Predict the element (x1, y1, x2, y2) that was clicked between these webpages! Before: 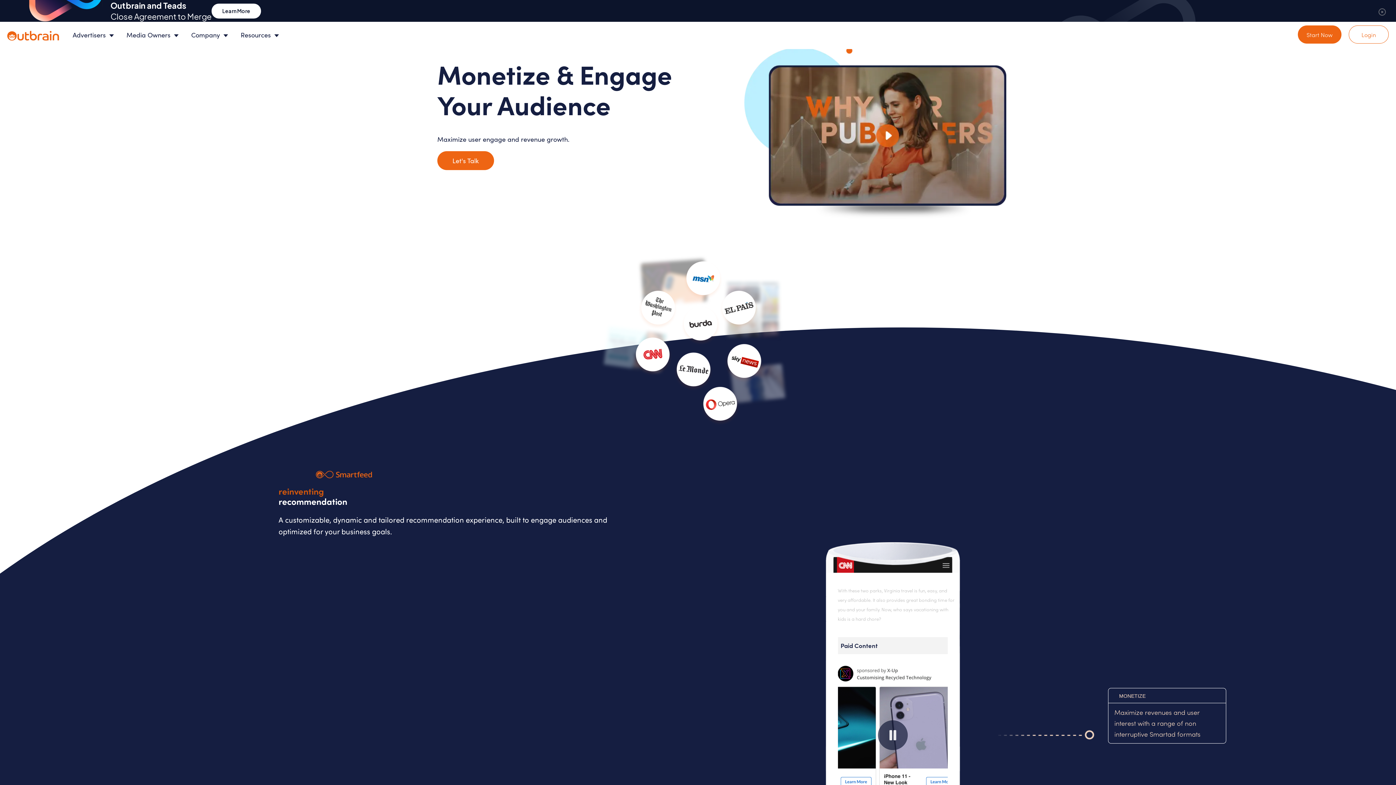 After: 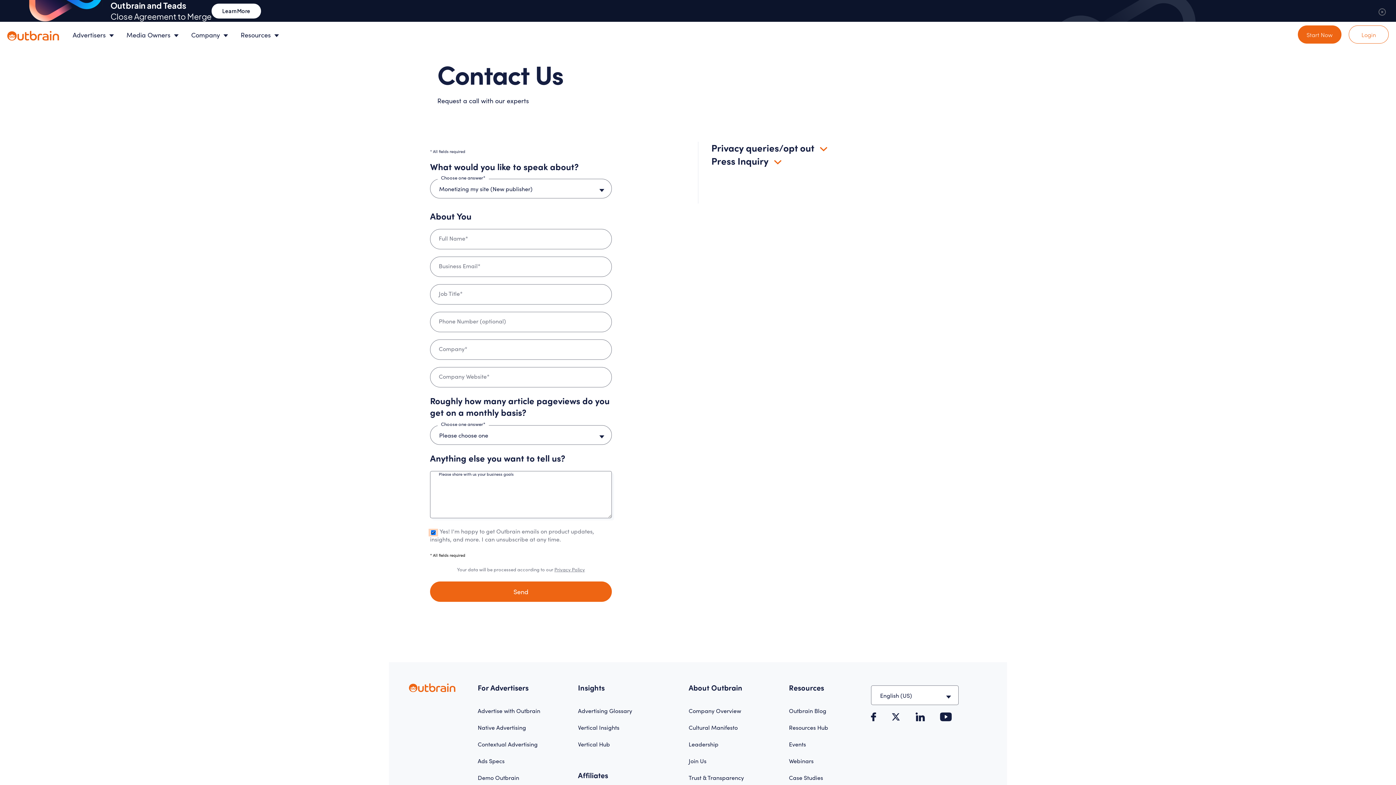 Action: label: Let's Talk bbox: (437, 151, 494, 170)